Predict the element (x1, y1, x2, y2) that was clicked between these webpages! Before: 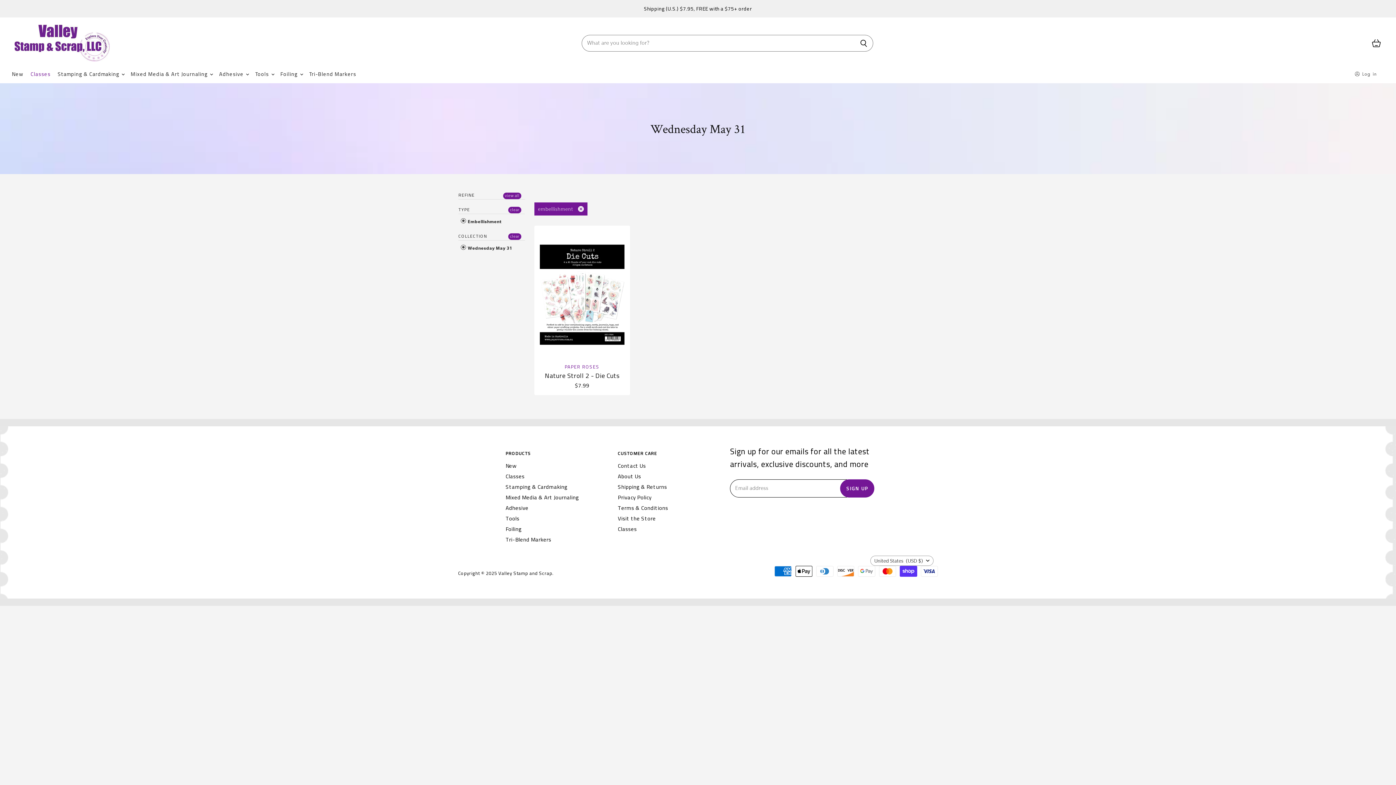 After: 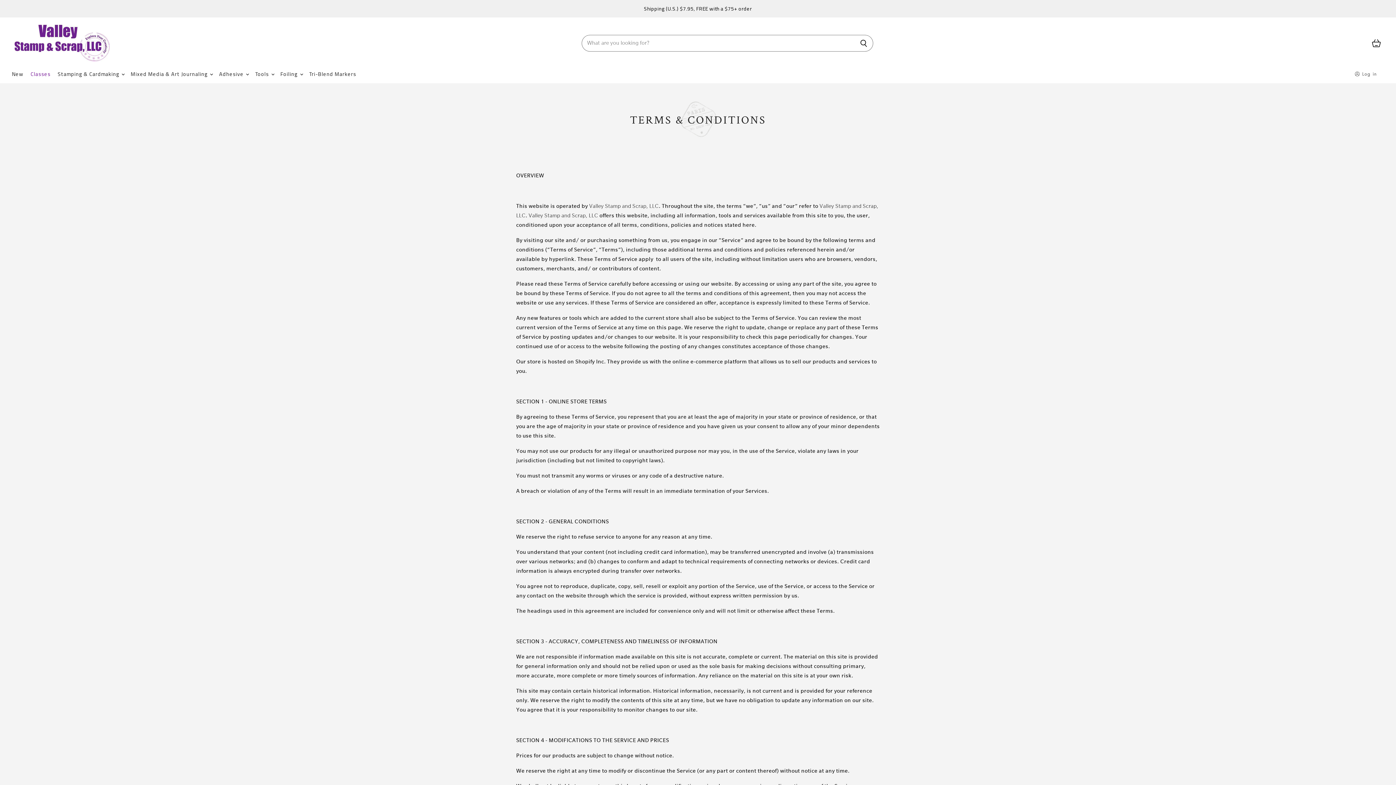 Action: label: Terms & Conditions bbox: (618, 502, 668, 513)